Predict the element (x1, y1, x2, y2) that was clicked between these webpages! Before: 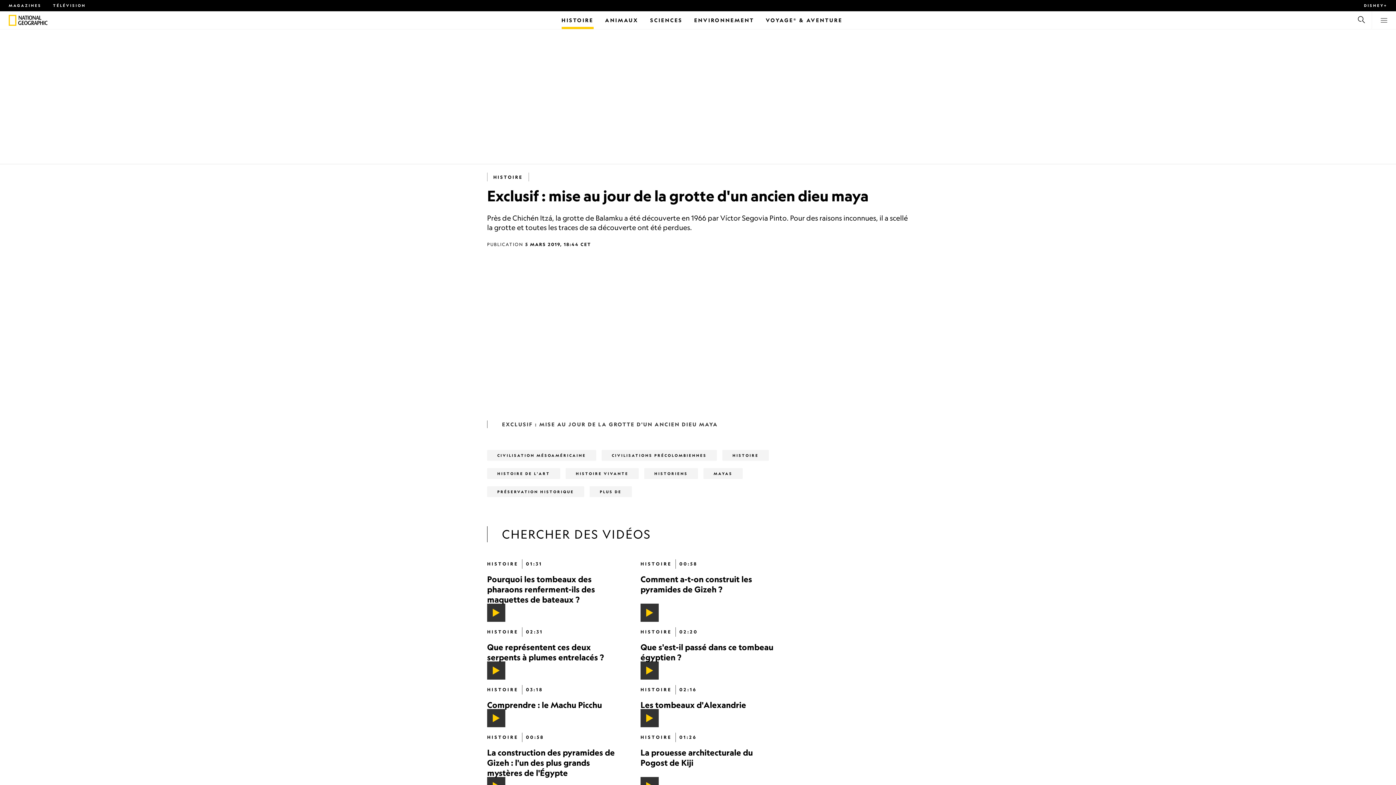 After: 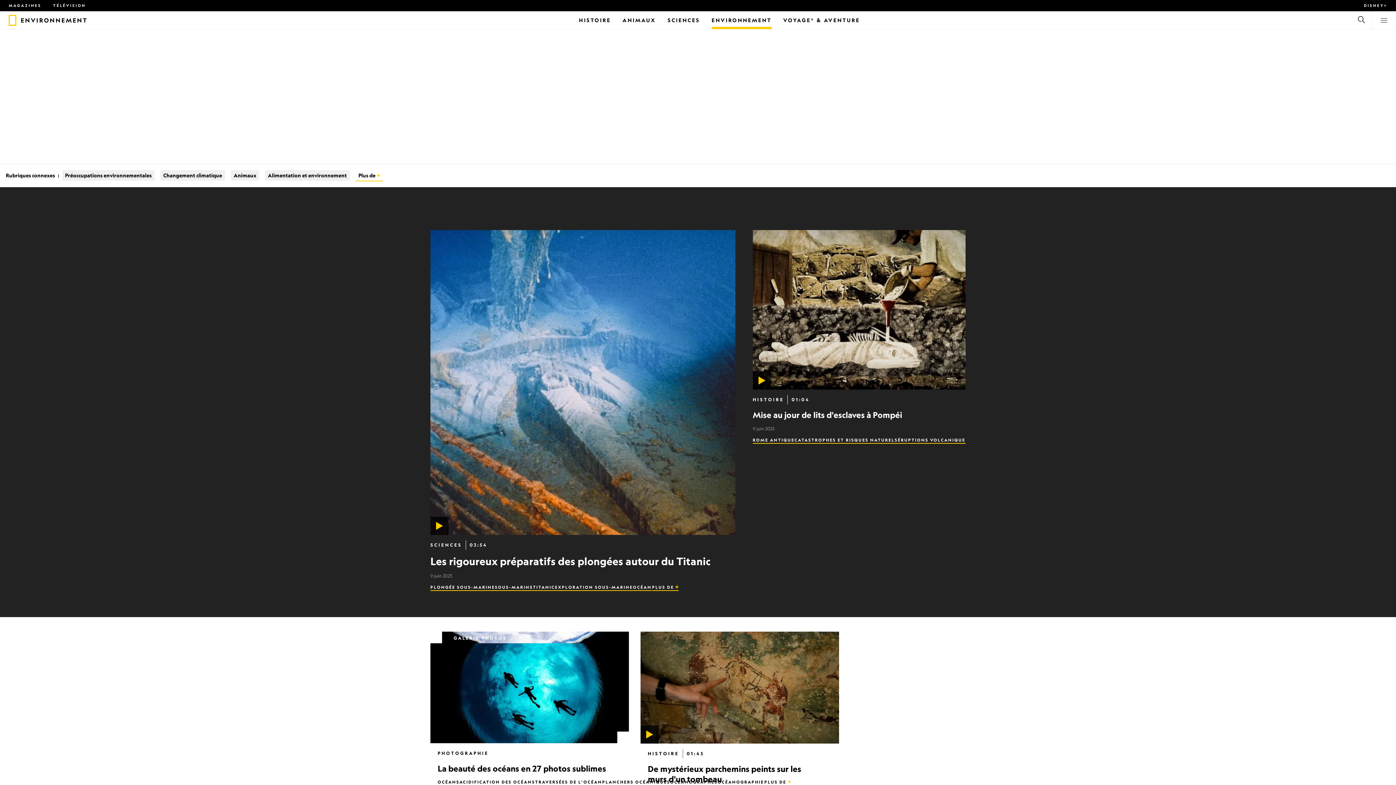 Action: label: Environnement bbox: (694, 11, 754, 29)